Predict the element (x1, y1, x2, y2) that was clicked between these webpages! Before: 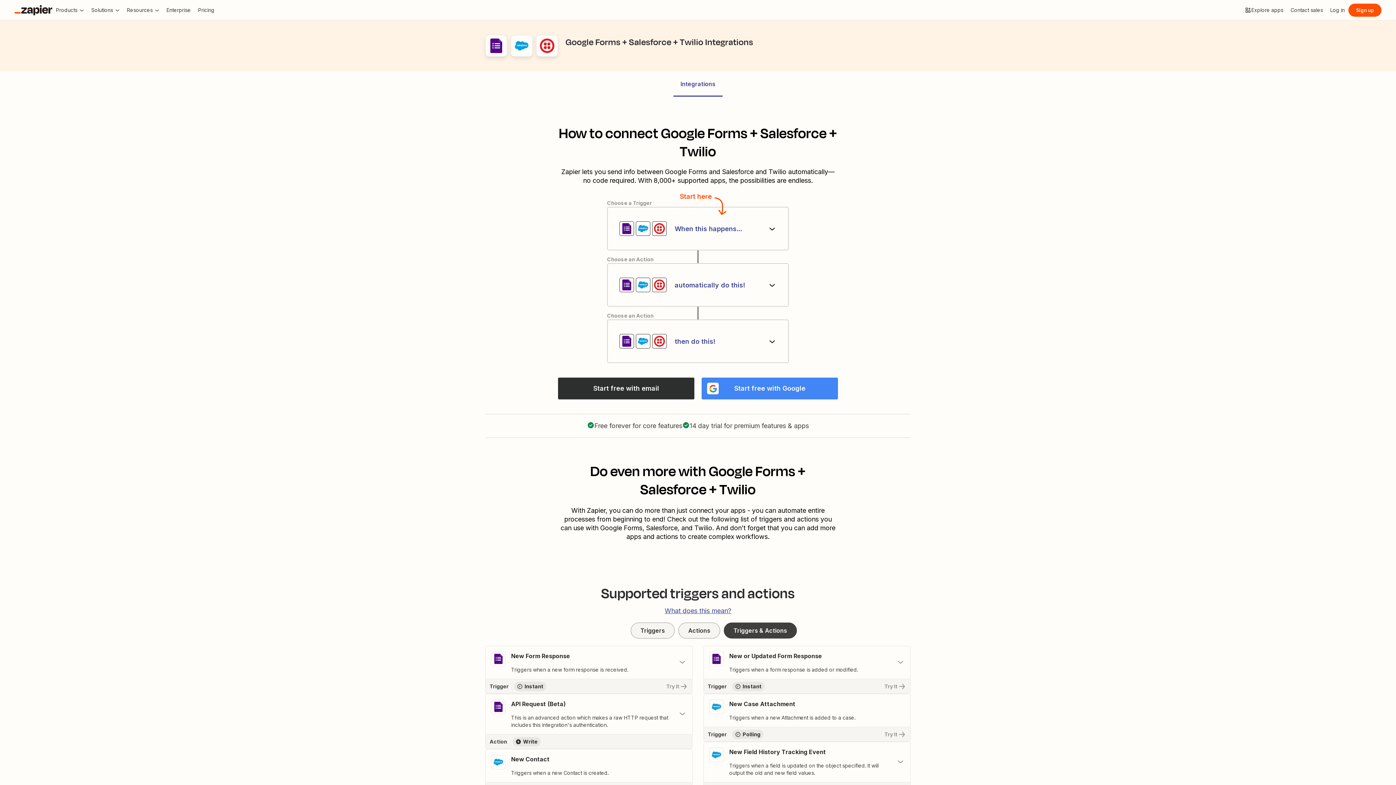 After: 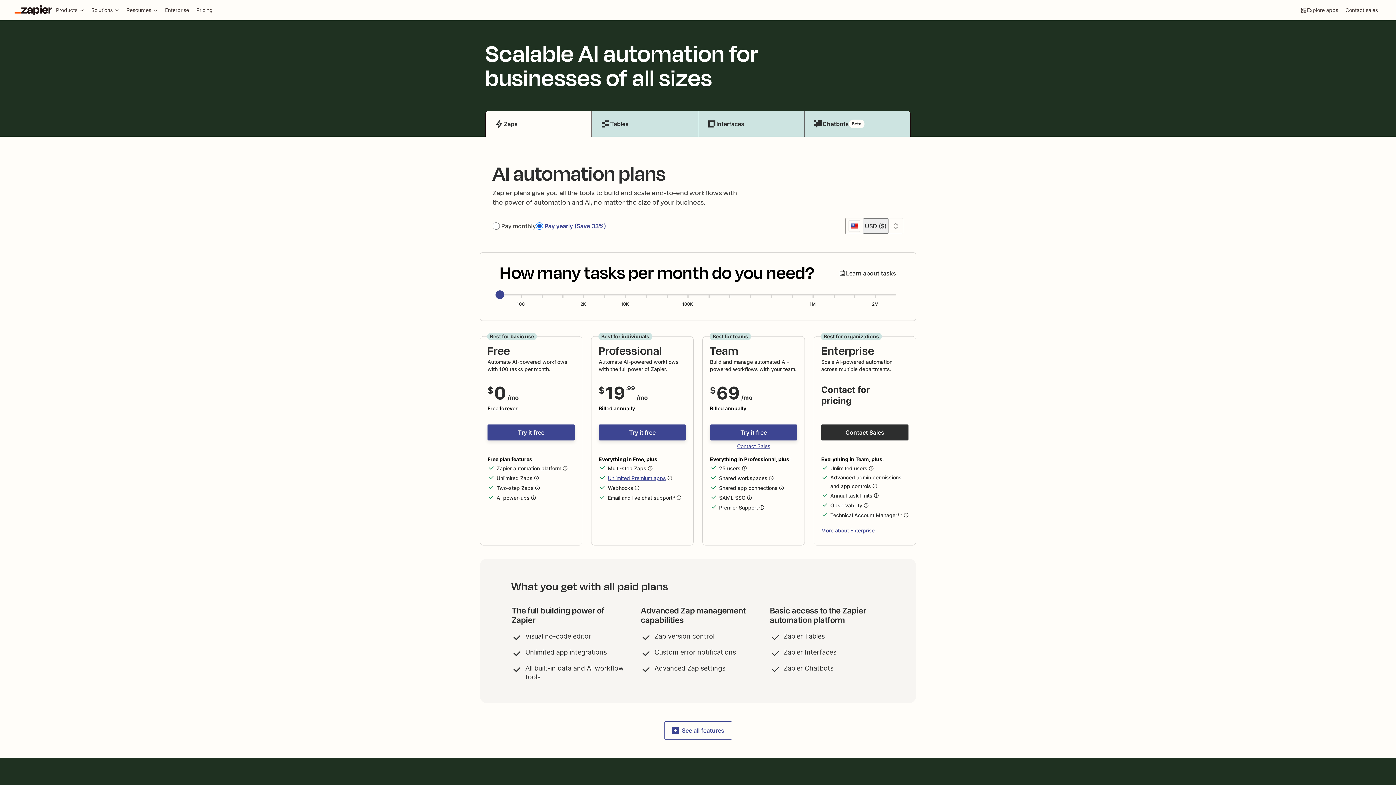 Action: bbox: (194, 3, 218, 16) label: Pricing